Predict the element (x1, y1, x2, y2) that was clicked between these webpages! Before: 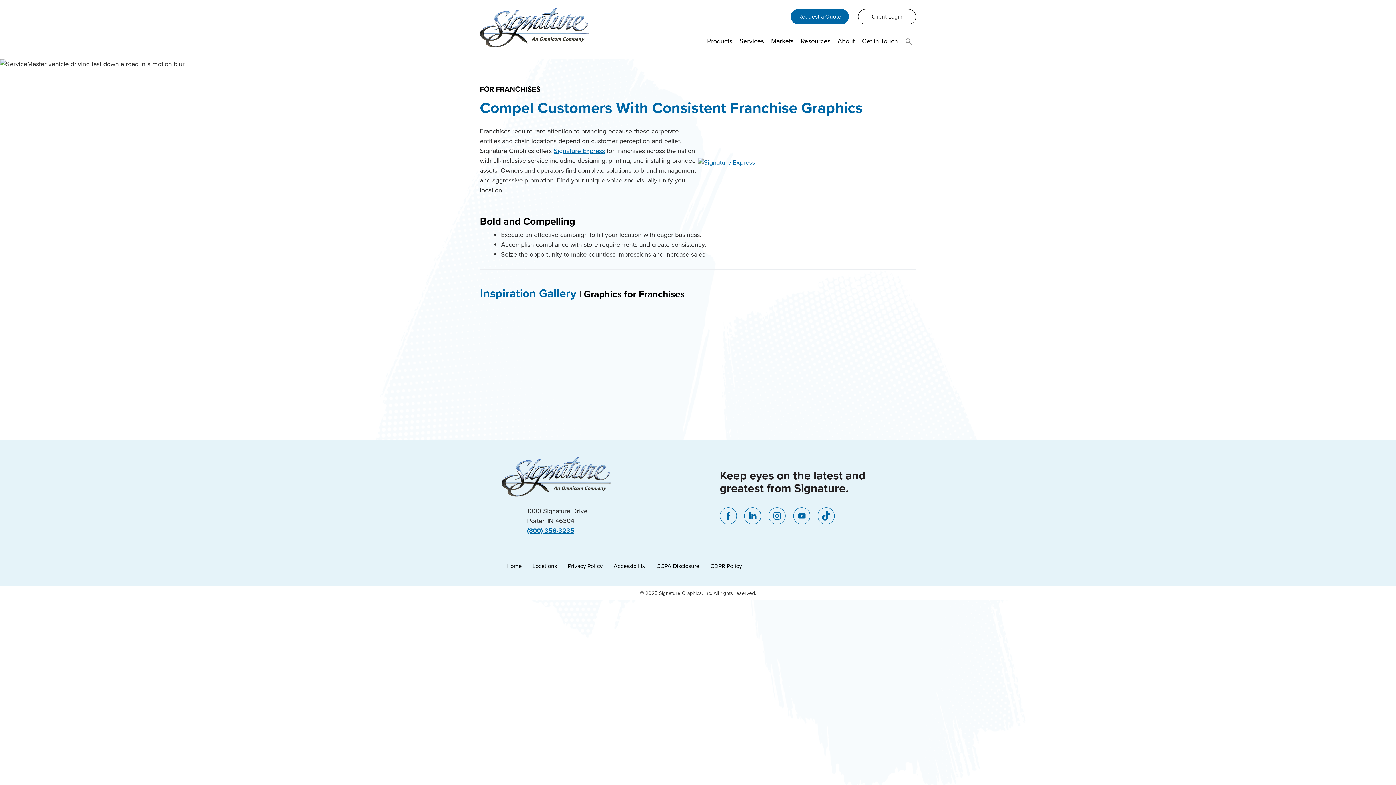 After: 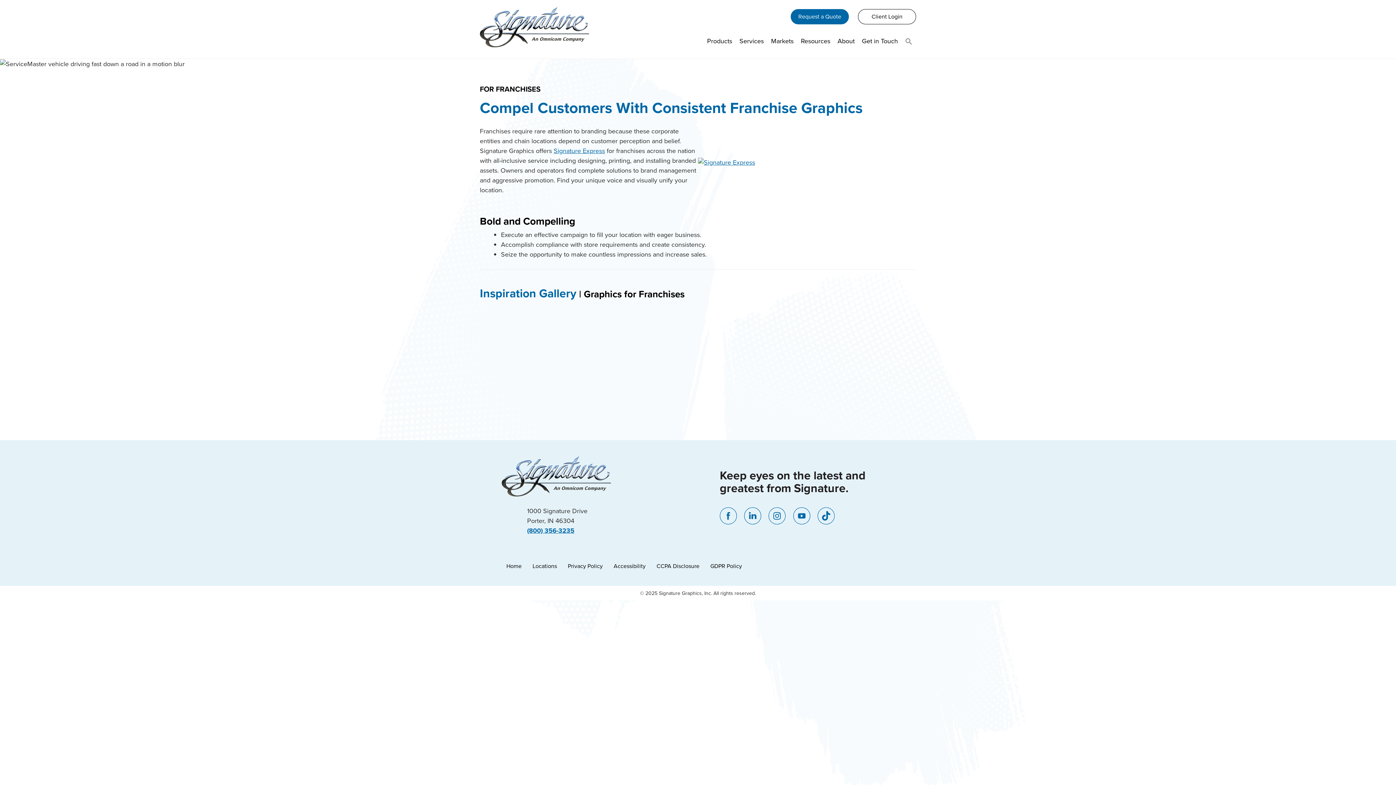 Action: bbox: (720, 522, 737, 532)